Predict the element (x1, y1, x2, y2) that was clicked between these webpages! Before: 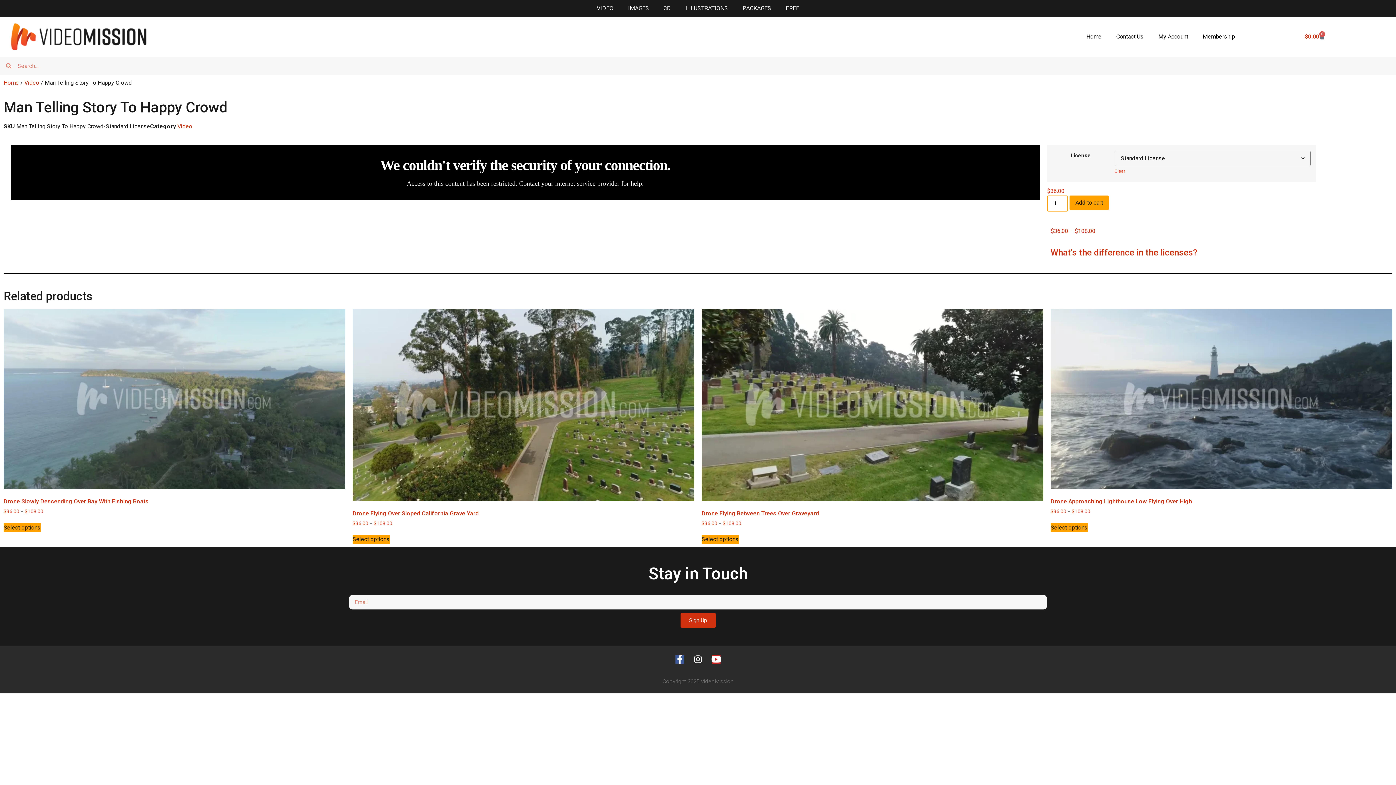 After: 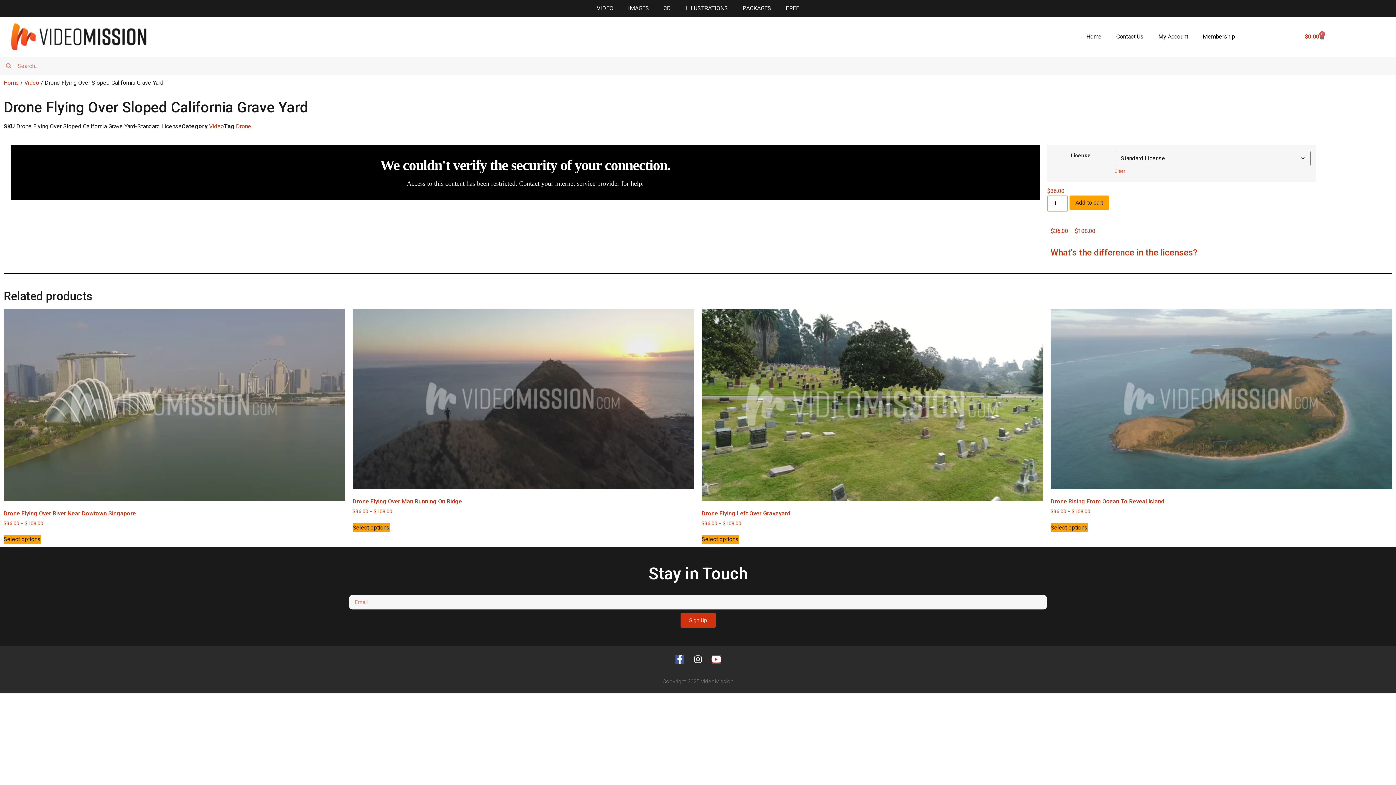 Action: label: Select options for “Drone Flying Over Sloped California Grave Yard” bbox: (352, 535, 389, 544)